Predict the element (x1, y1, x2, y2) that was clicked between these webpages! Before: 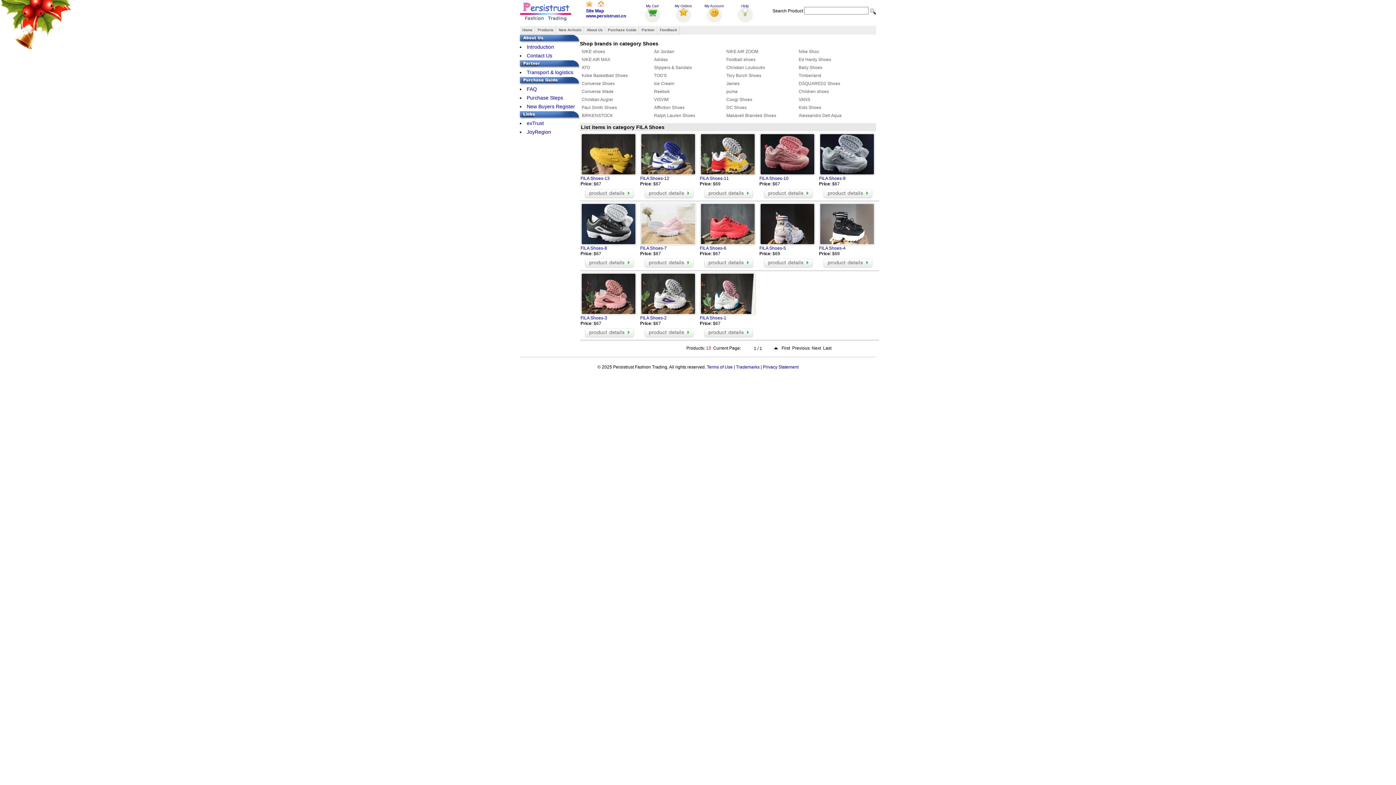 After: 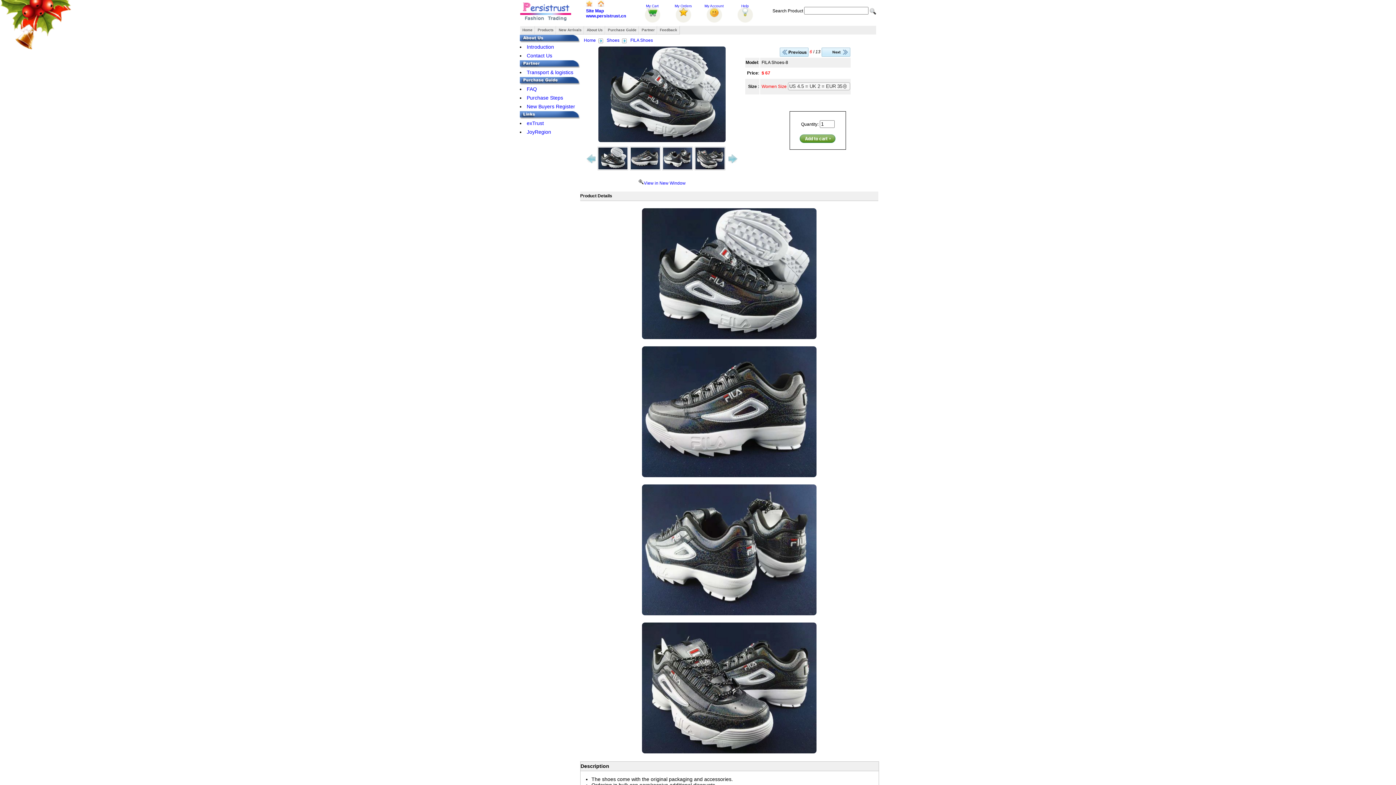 Action: bbox: (580, 241, 636, 246)